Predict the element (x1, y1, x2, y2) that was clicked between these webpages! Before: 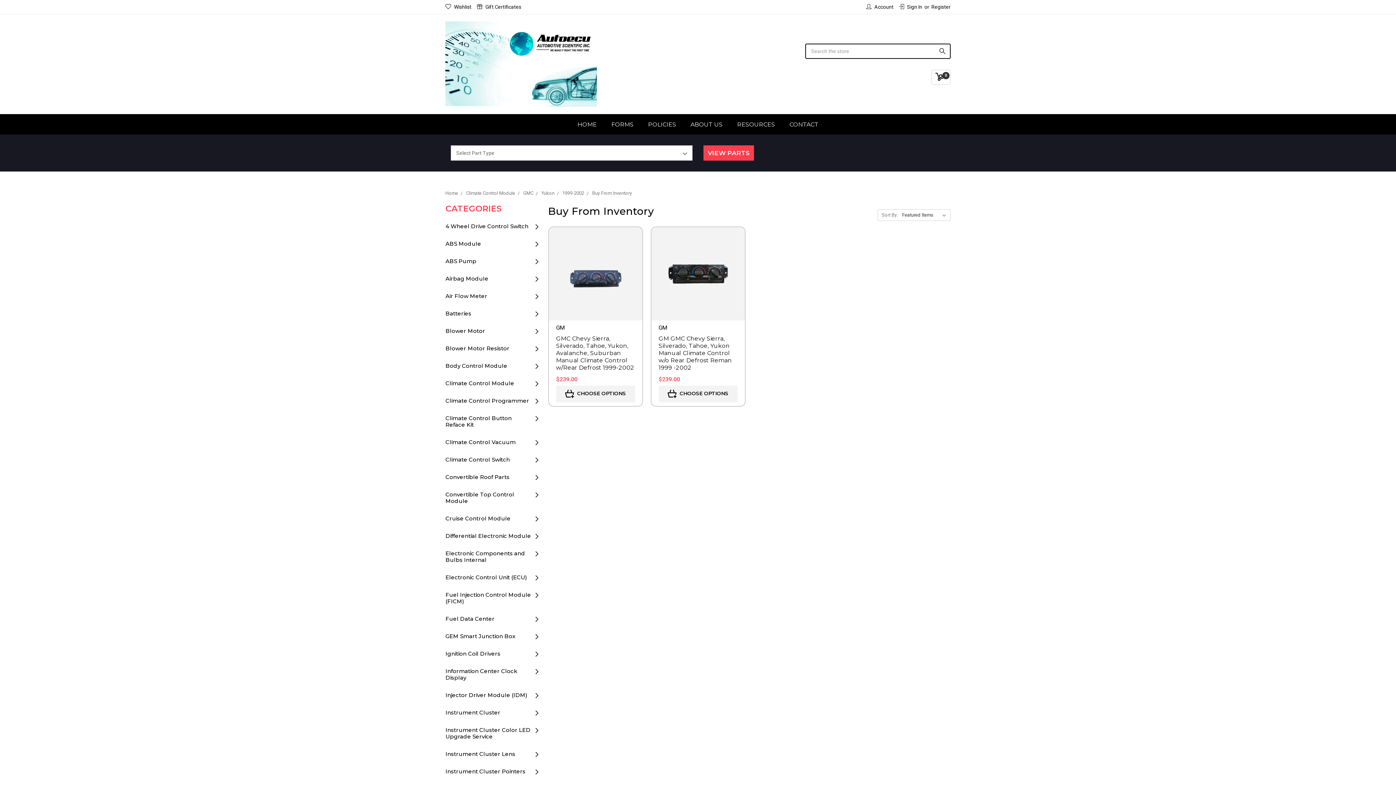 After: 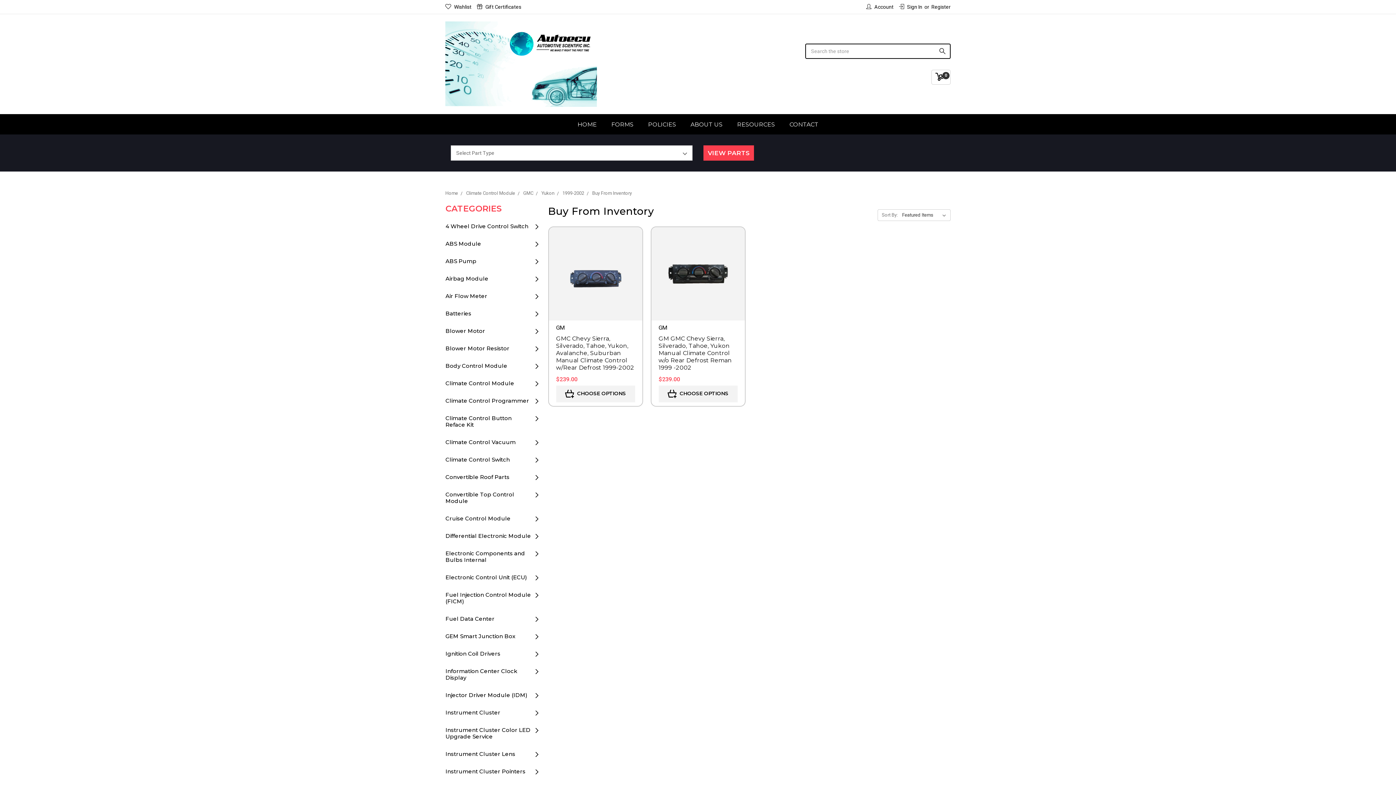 Action: bbox: (592, 190, 632, 195) label: Buy From Inventory